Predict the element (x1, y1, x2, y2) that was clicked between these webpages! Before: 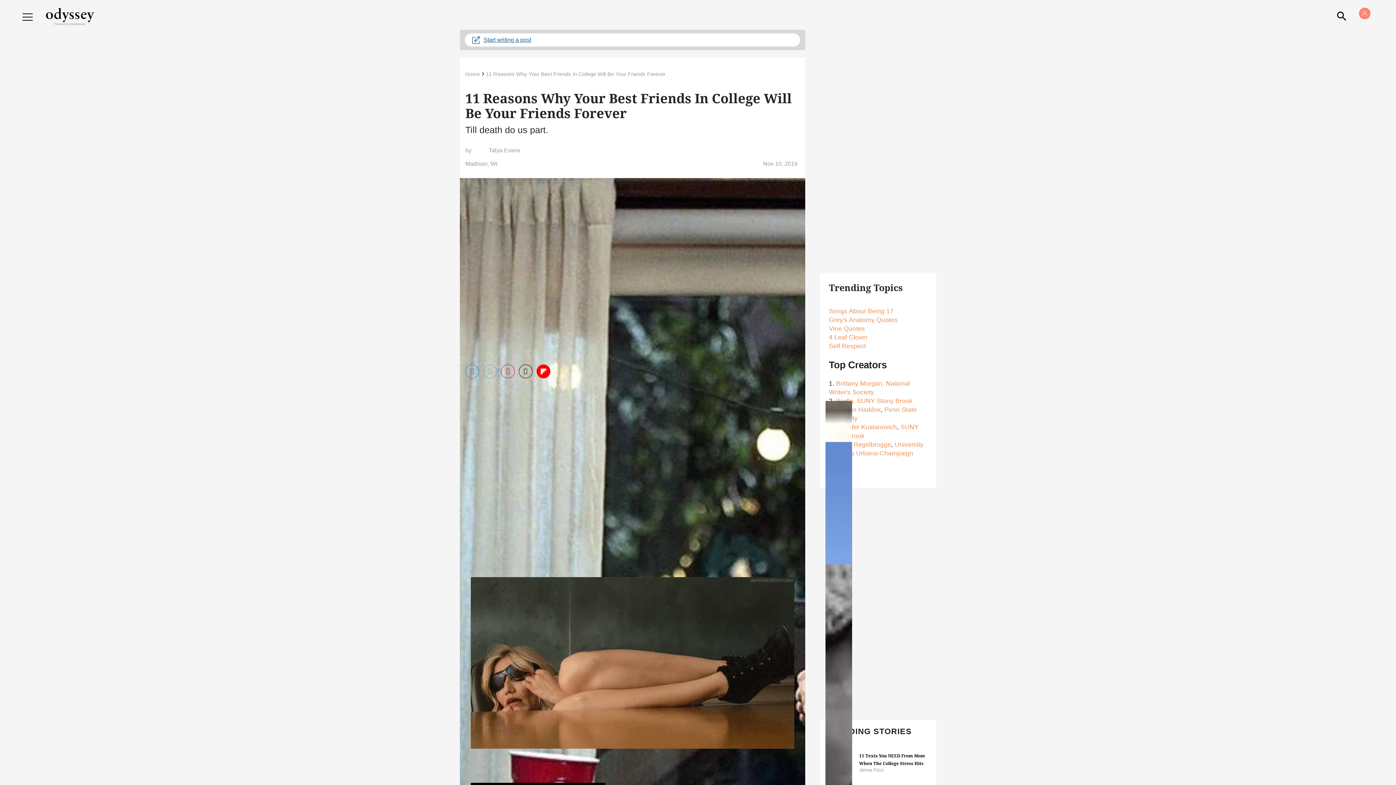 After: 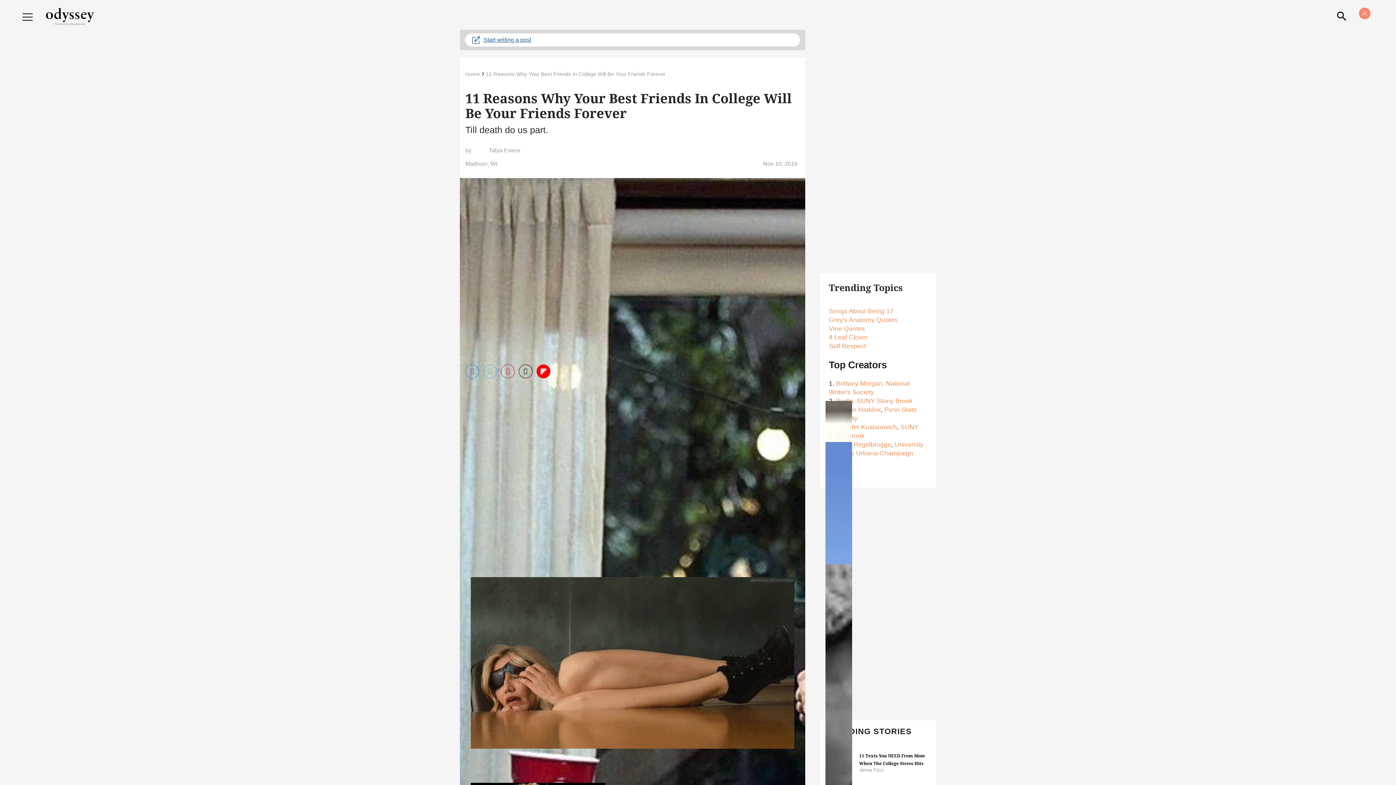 Action: bbox: (536, 364, 550, 378) label: Share on Flipboard